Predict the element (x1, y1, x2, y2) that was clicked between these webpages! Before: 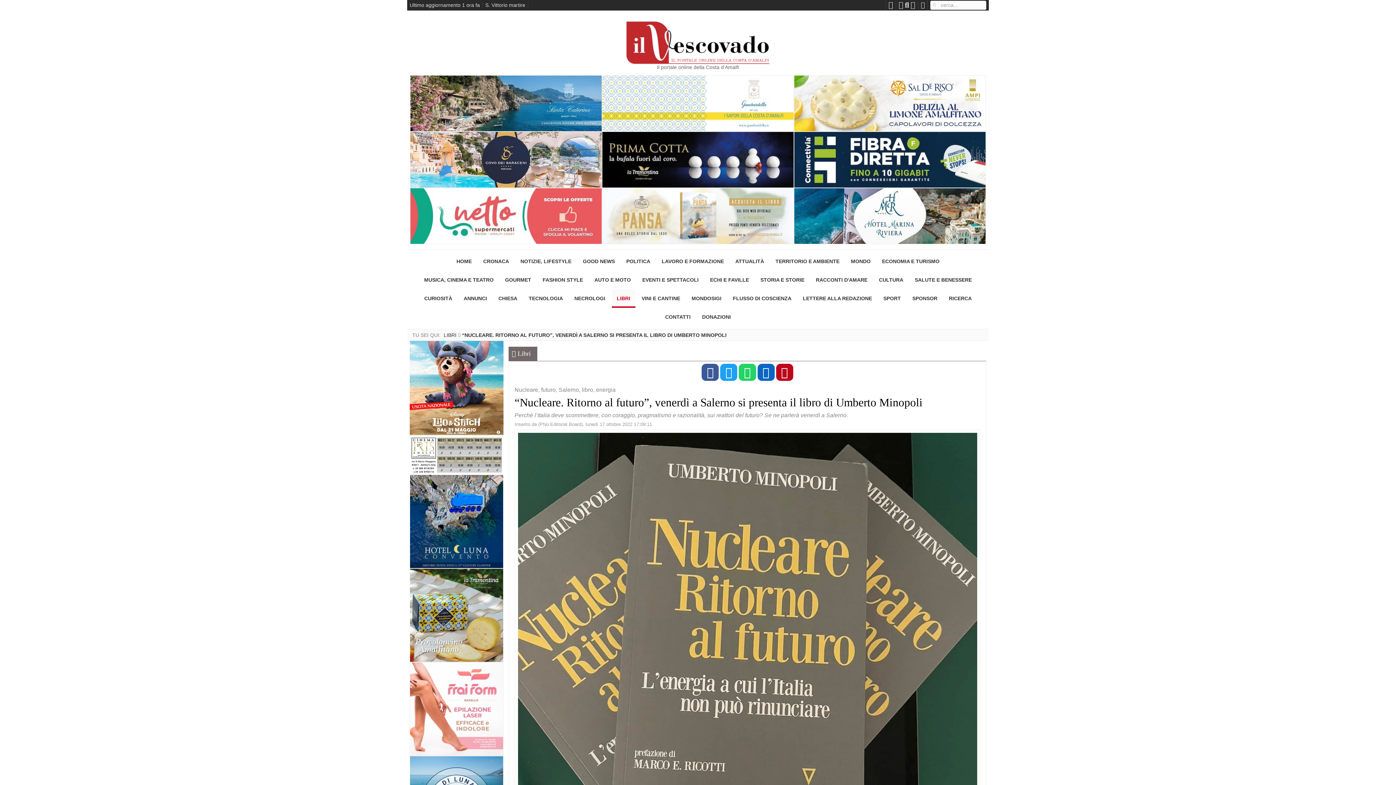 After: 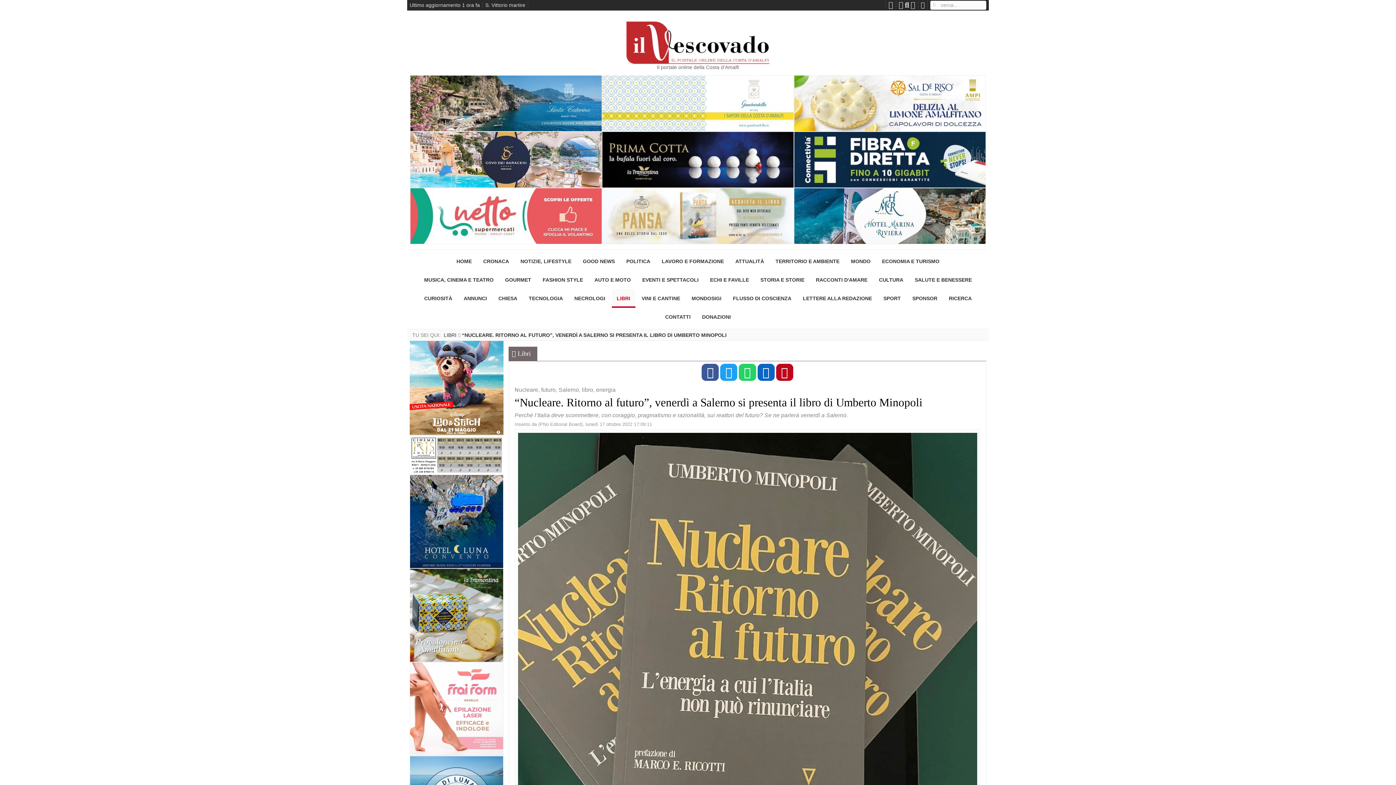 Action: bbox: (794, 75, 986, 131)